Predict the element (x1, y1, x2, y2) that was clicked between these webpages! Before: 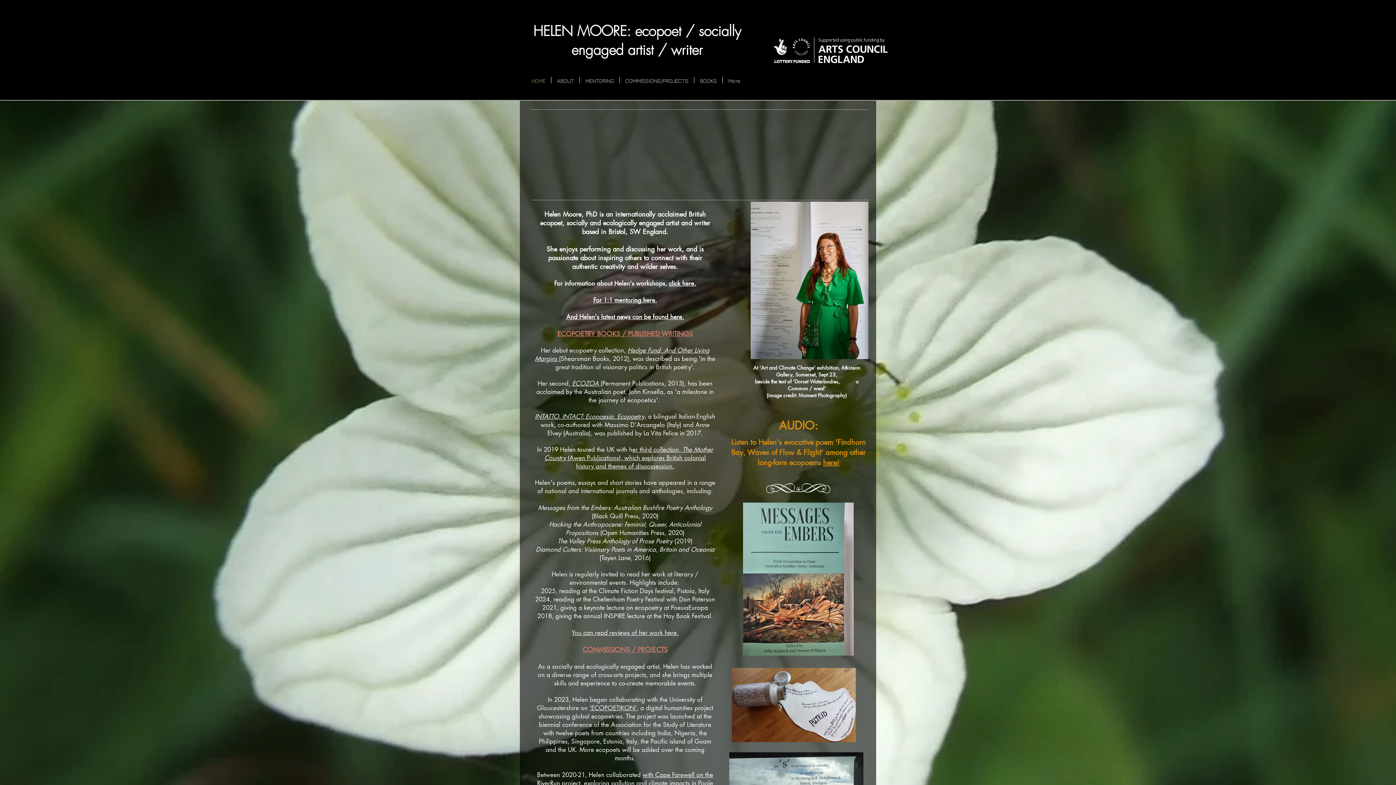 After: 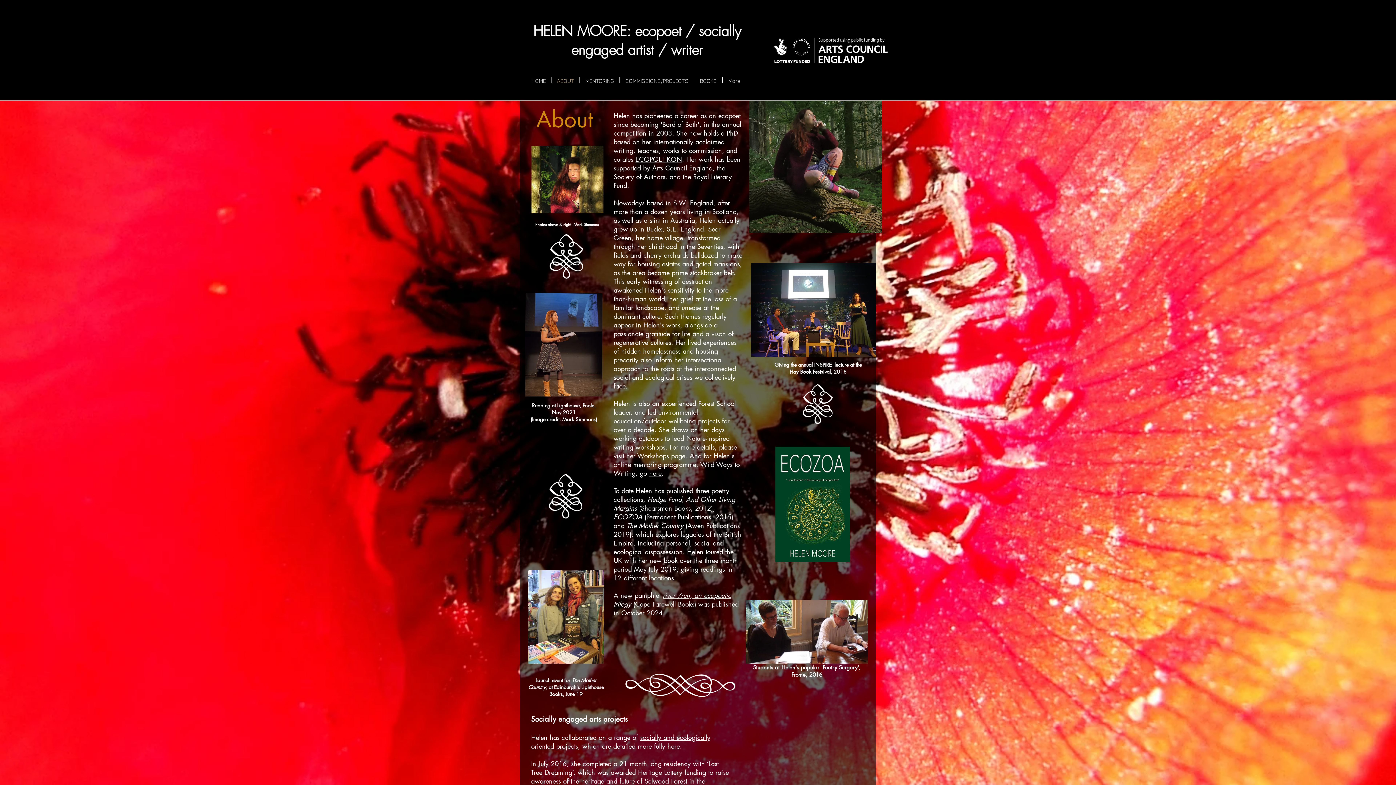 Action: label: ABOUT bbox: (551, 77, 579, 83)